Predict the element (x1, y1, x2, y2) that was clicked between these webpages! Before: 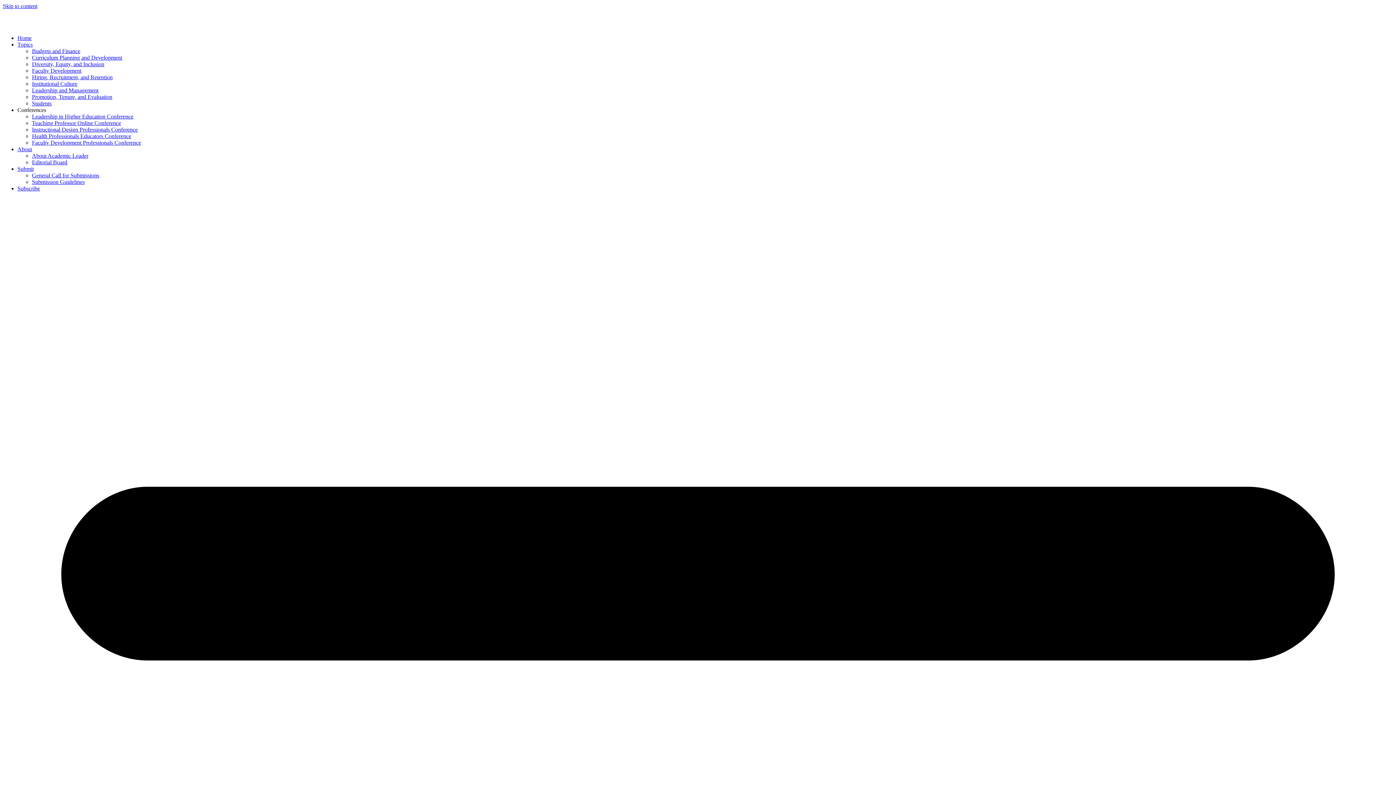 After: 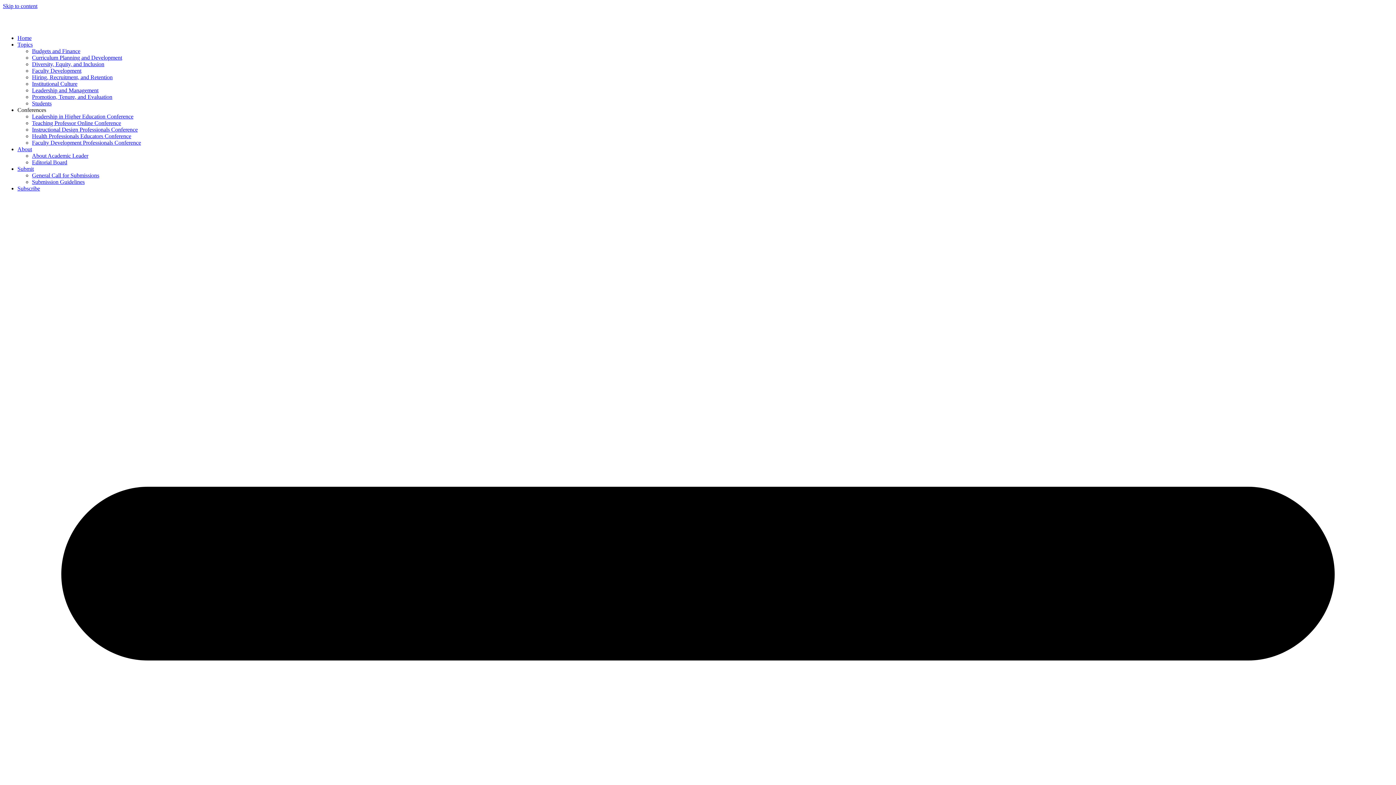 Action: bbox: (32, 67, 81, 73) label: Faculty Development